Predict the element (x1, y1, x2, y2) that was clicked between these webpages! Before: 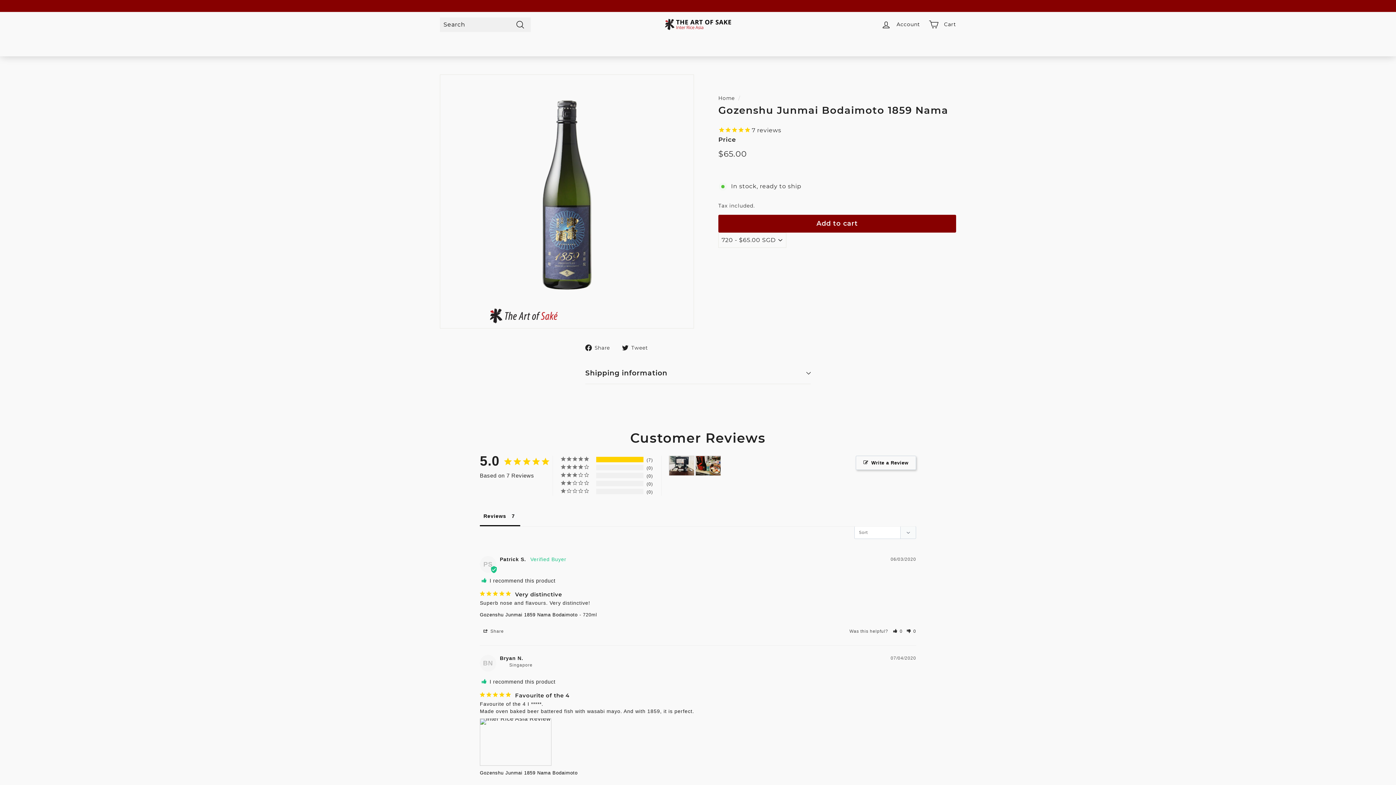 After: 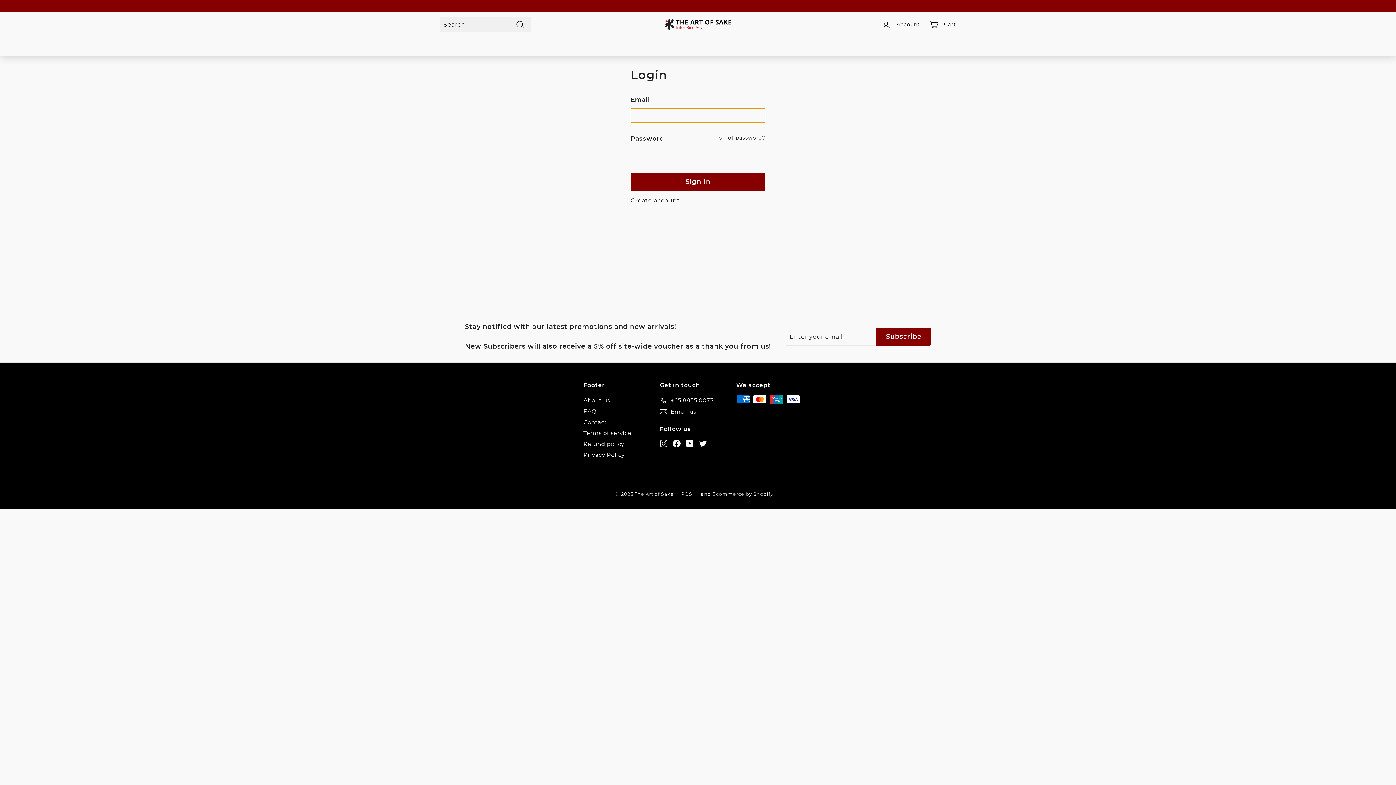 Action: bbox: (877, 13, 924, 35) label: Account